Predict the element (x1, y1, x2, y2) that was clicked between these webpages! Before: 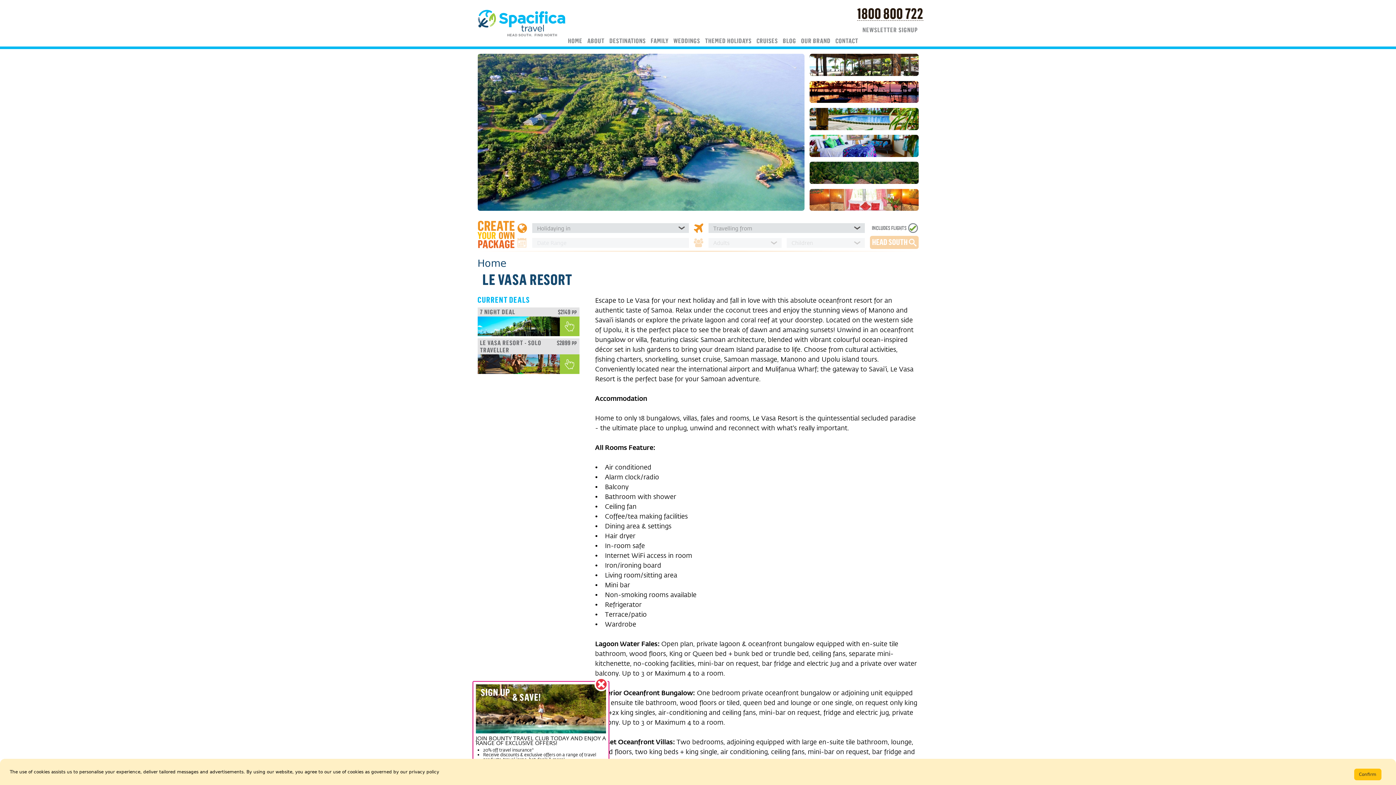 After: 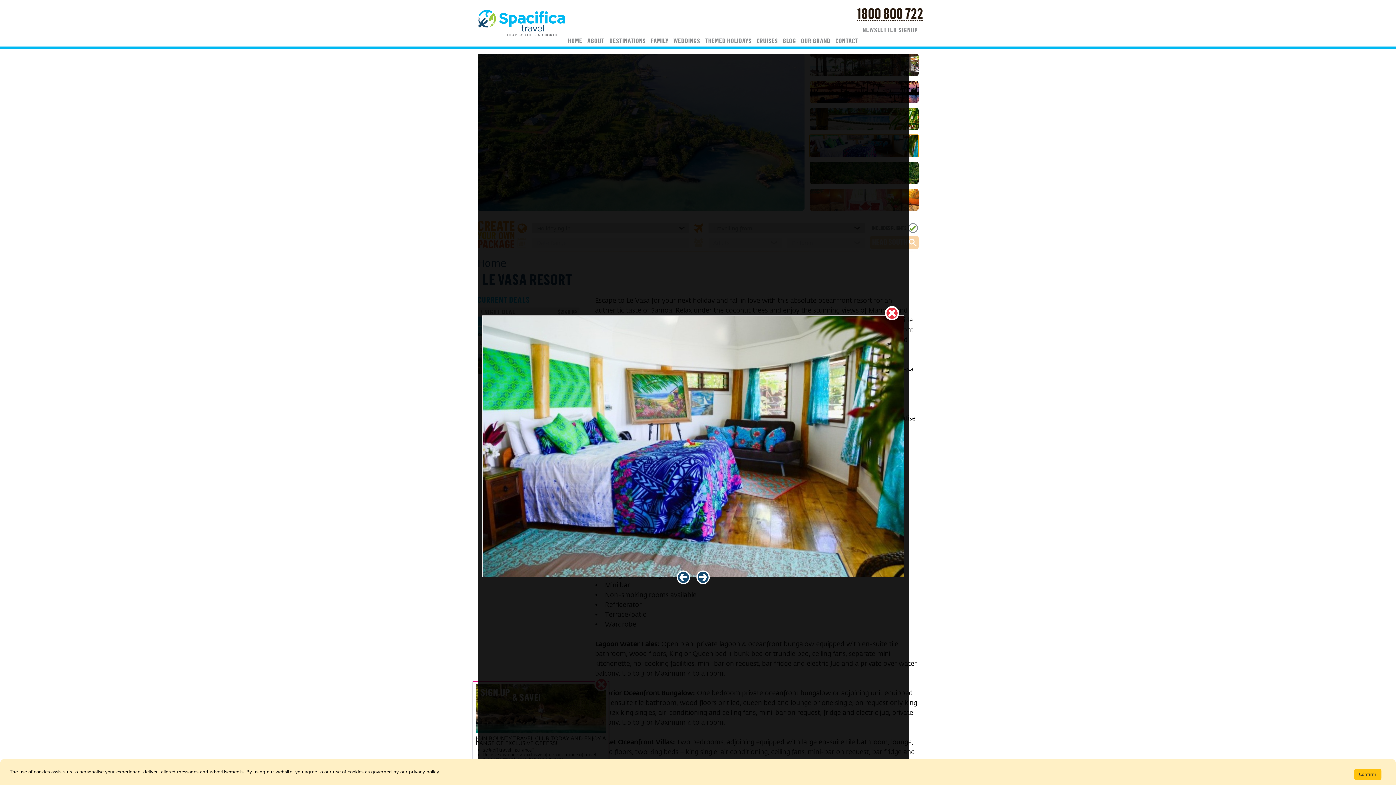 Action: label: View Image 3 bbox: (809, 134, 918, 157)